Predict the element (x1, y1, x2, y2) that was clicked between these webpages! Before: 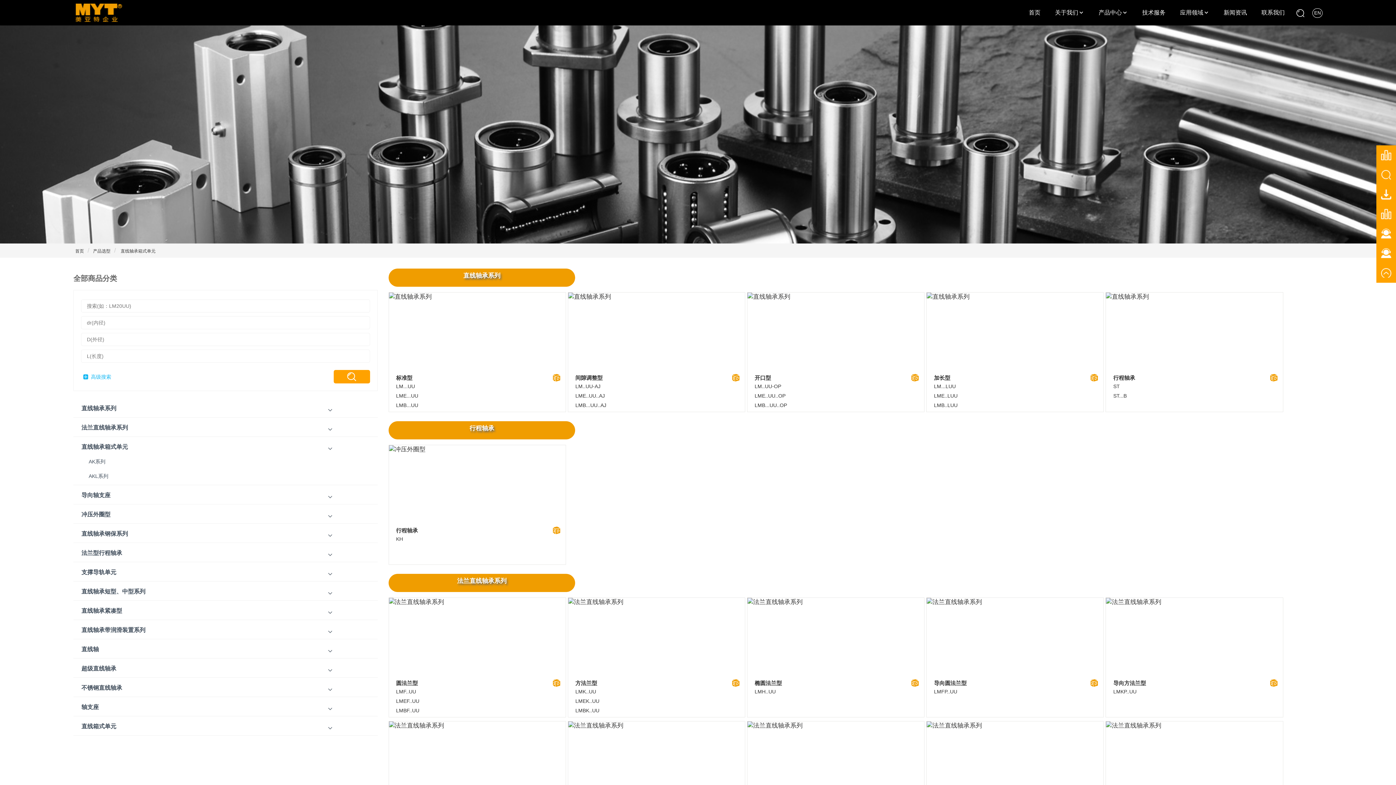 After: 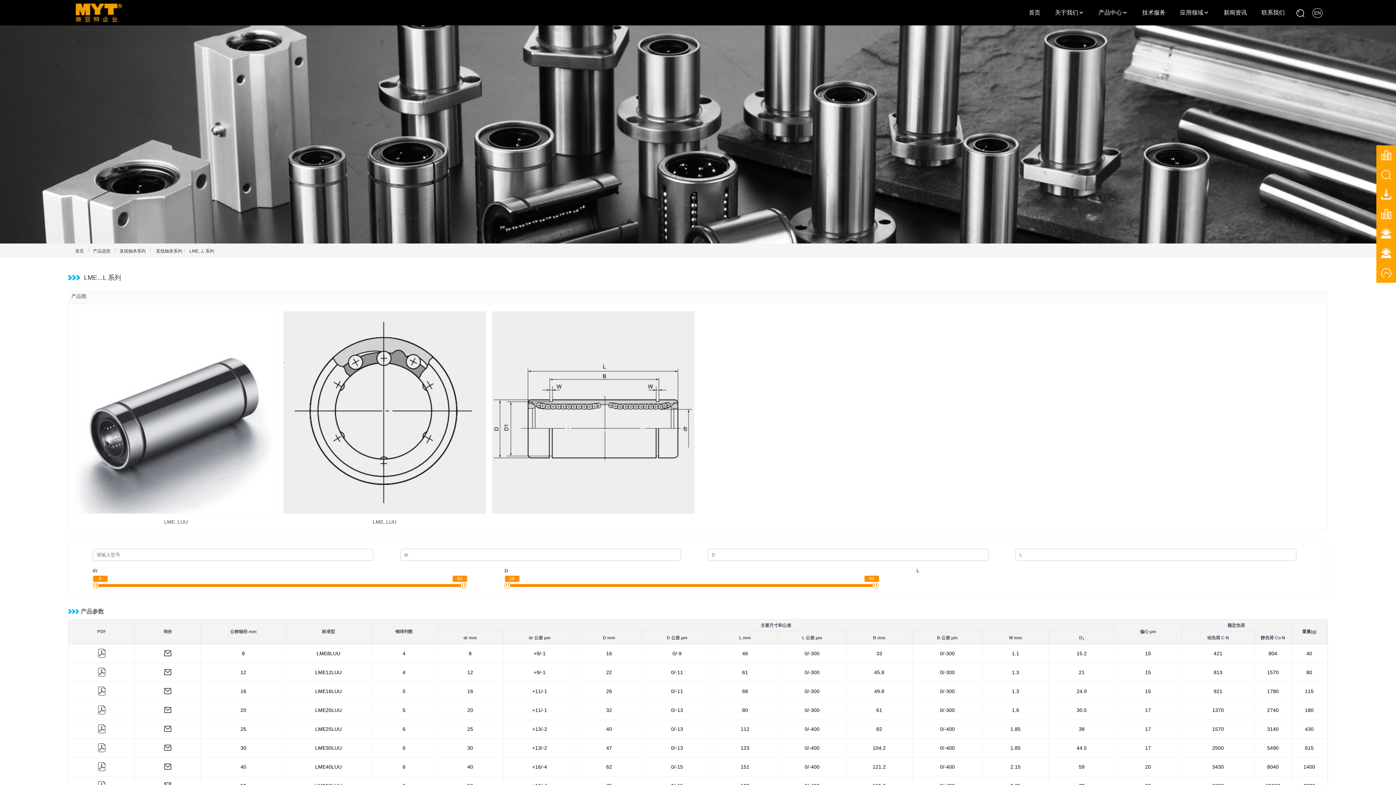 Action: bbox: (934, 393, 957, 398) label: LME..LUU